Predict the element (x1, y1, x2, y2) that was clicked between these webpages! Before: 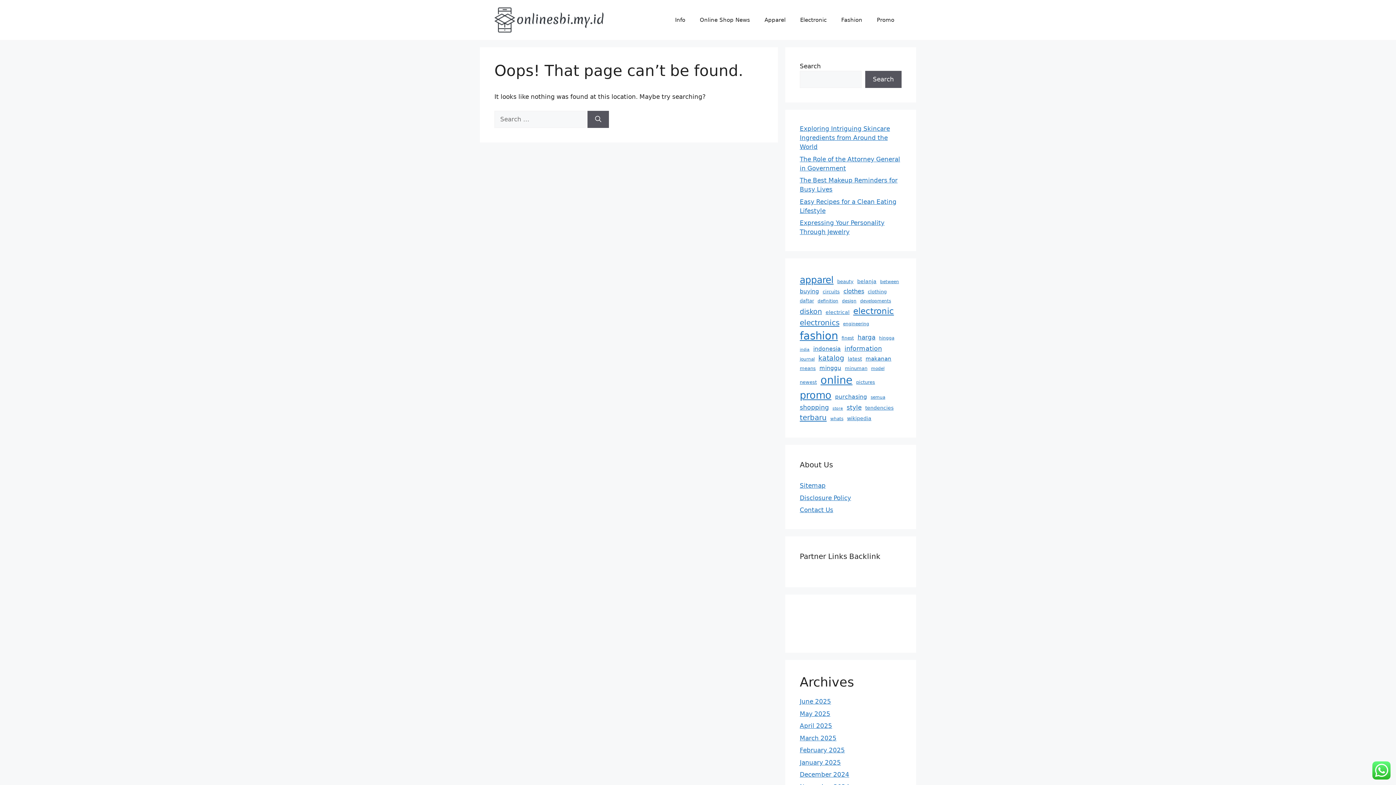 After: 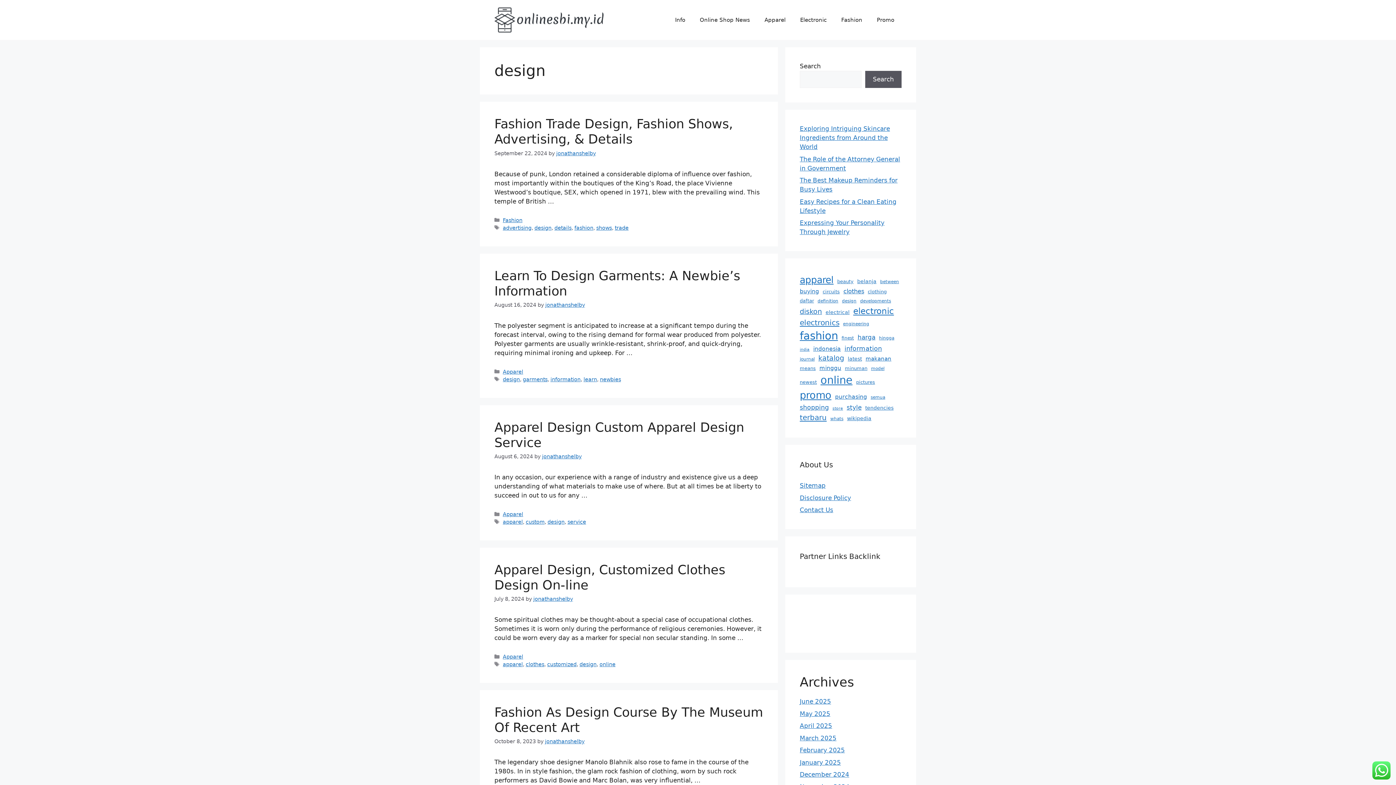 Action: label: design (6 items) bbox: (842, 298, 856, 304)